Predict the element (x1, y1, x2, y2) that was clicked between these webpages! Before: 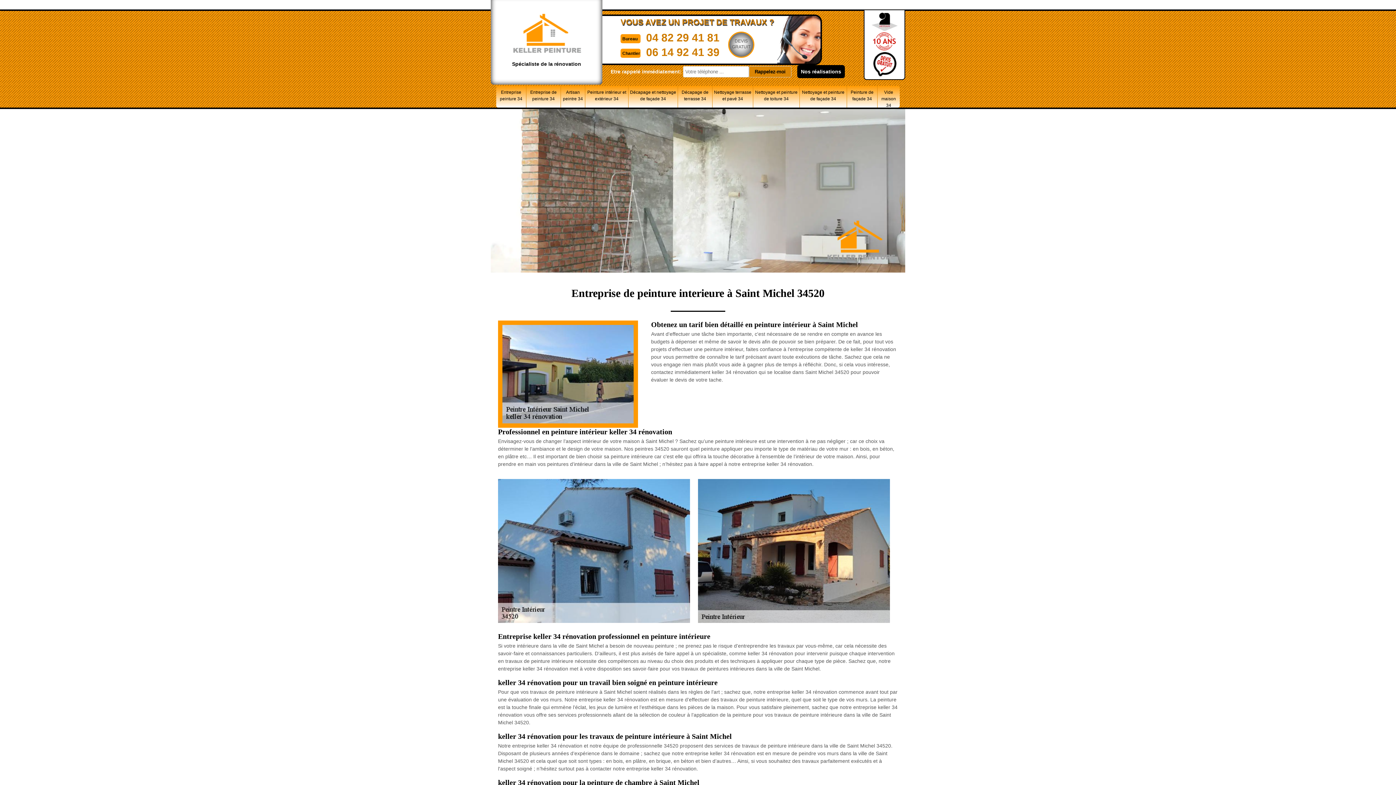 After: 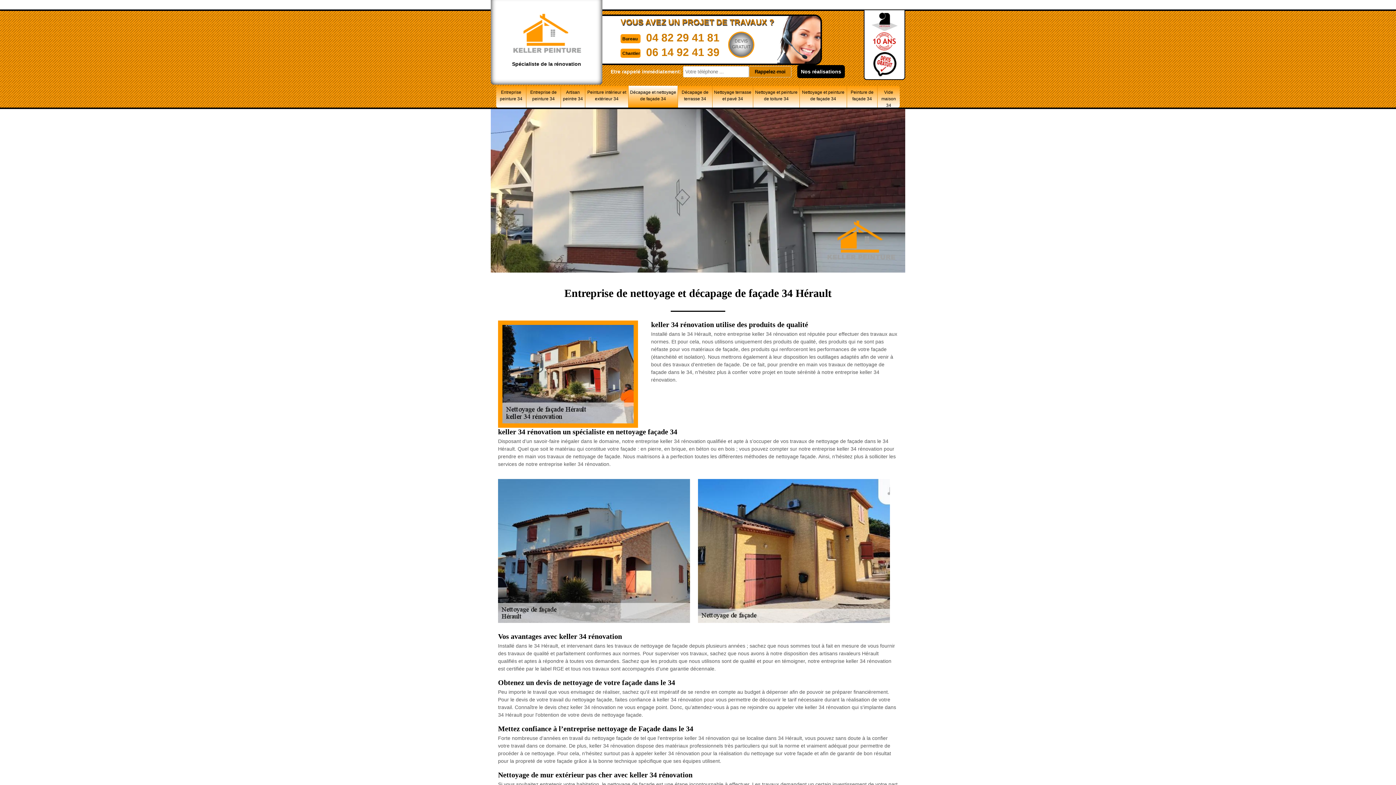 Action: bbox: (628, 85, 677, 107) label: Décapage et nettoyage de façade 34